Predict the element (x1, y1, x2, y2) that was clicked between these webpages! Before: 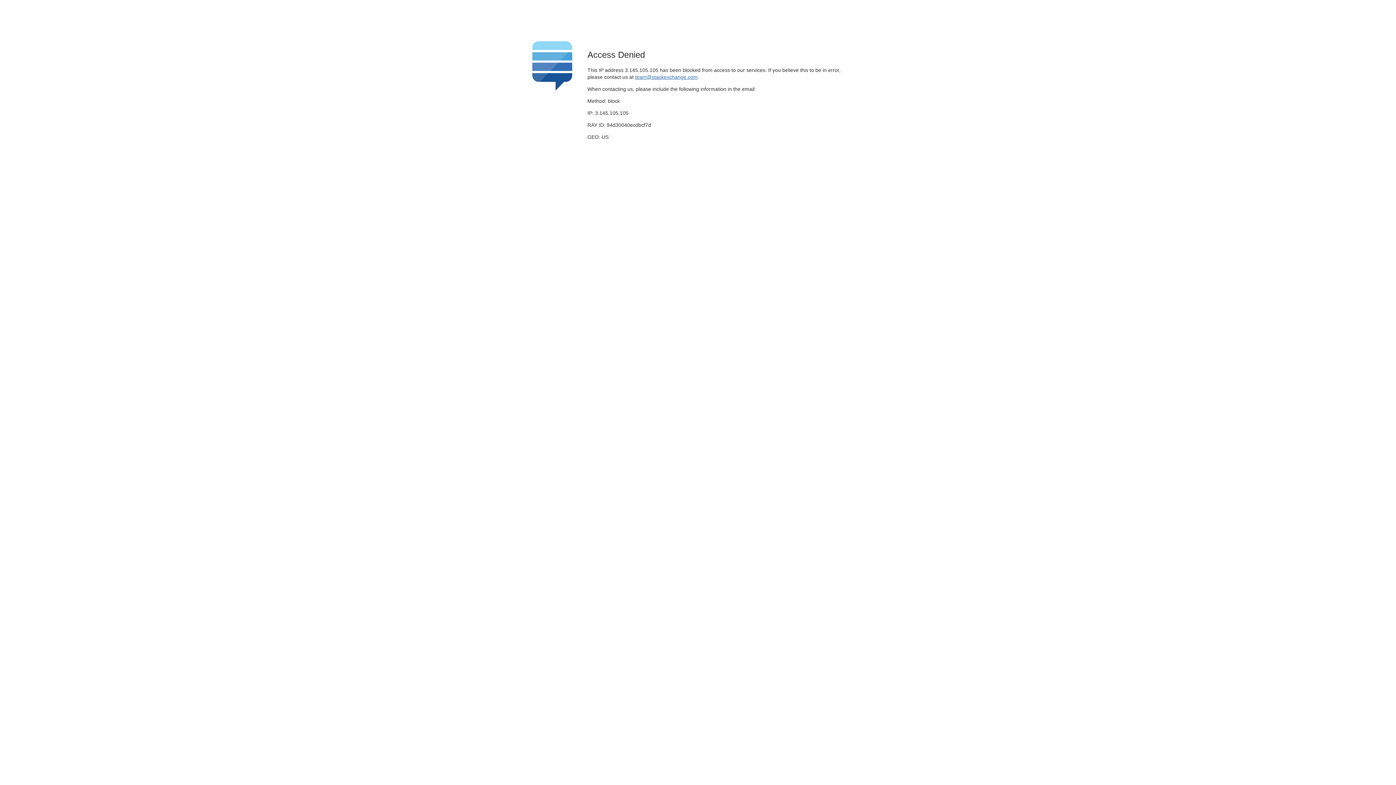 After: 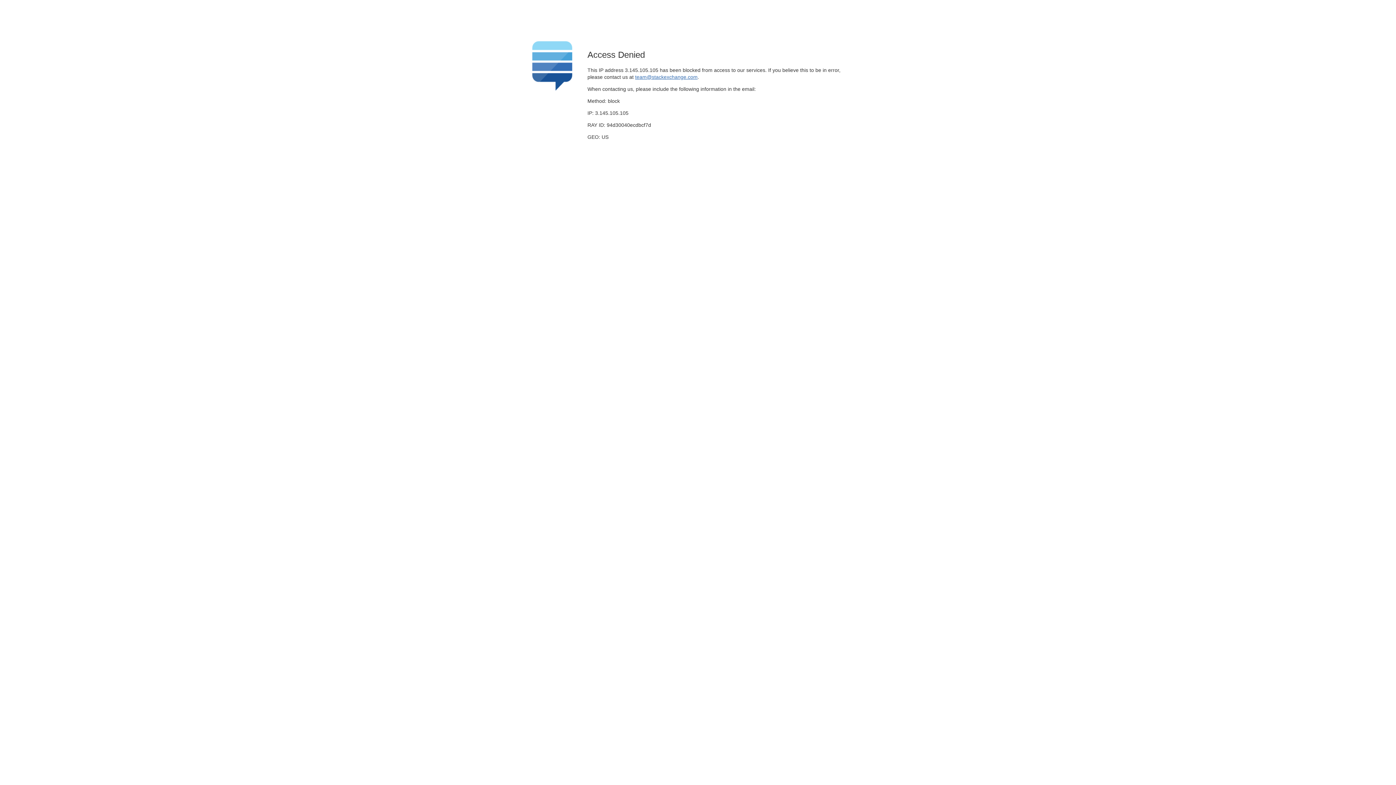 Action: bbox: (635, 74, 697, 79) label: team@stackexchange.com